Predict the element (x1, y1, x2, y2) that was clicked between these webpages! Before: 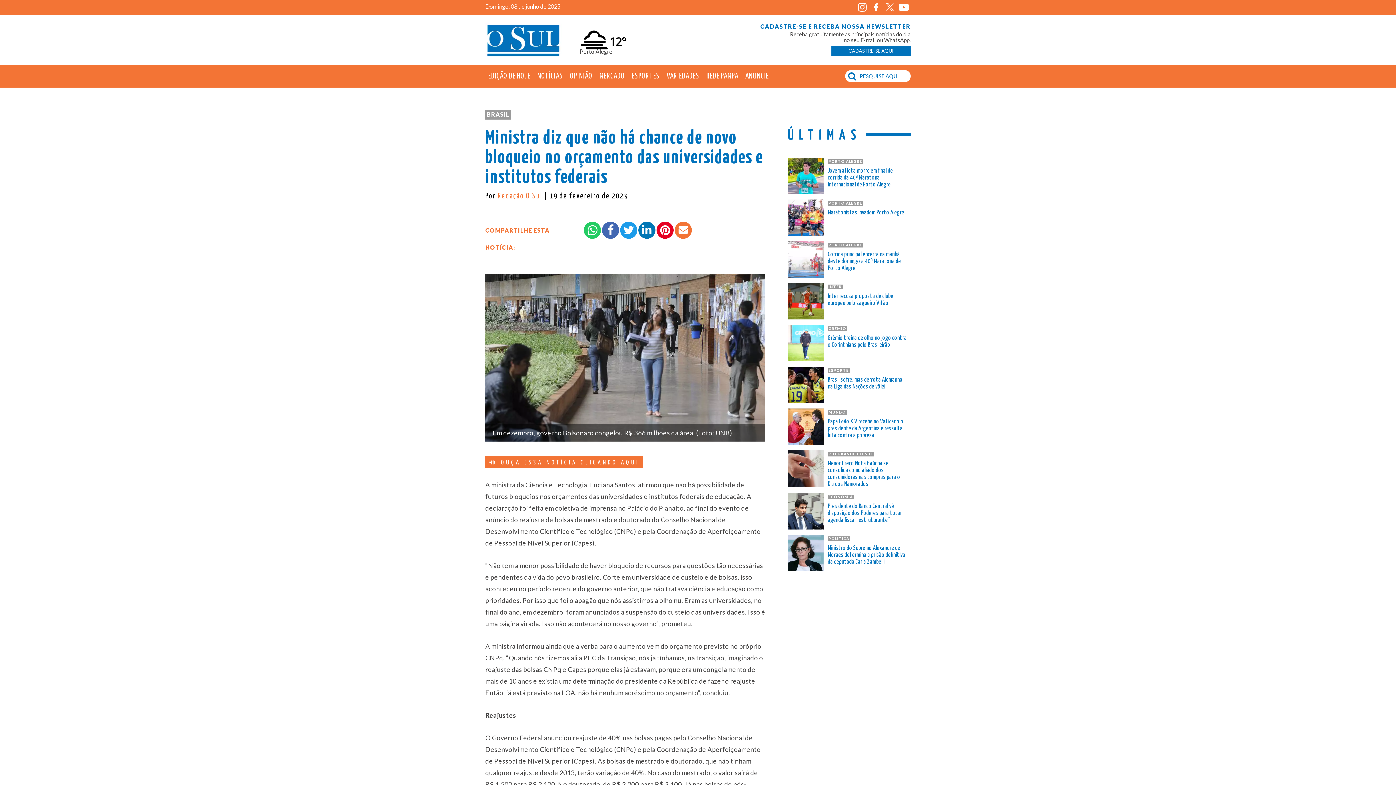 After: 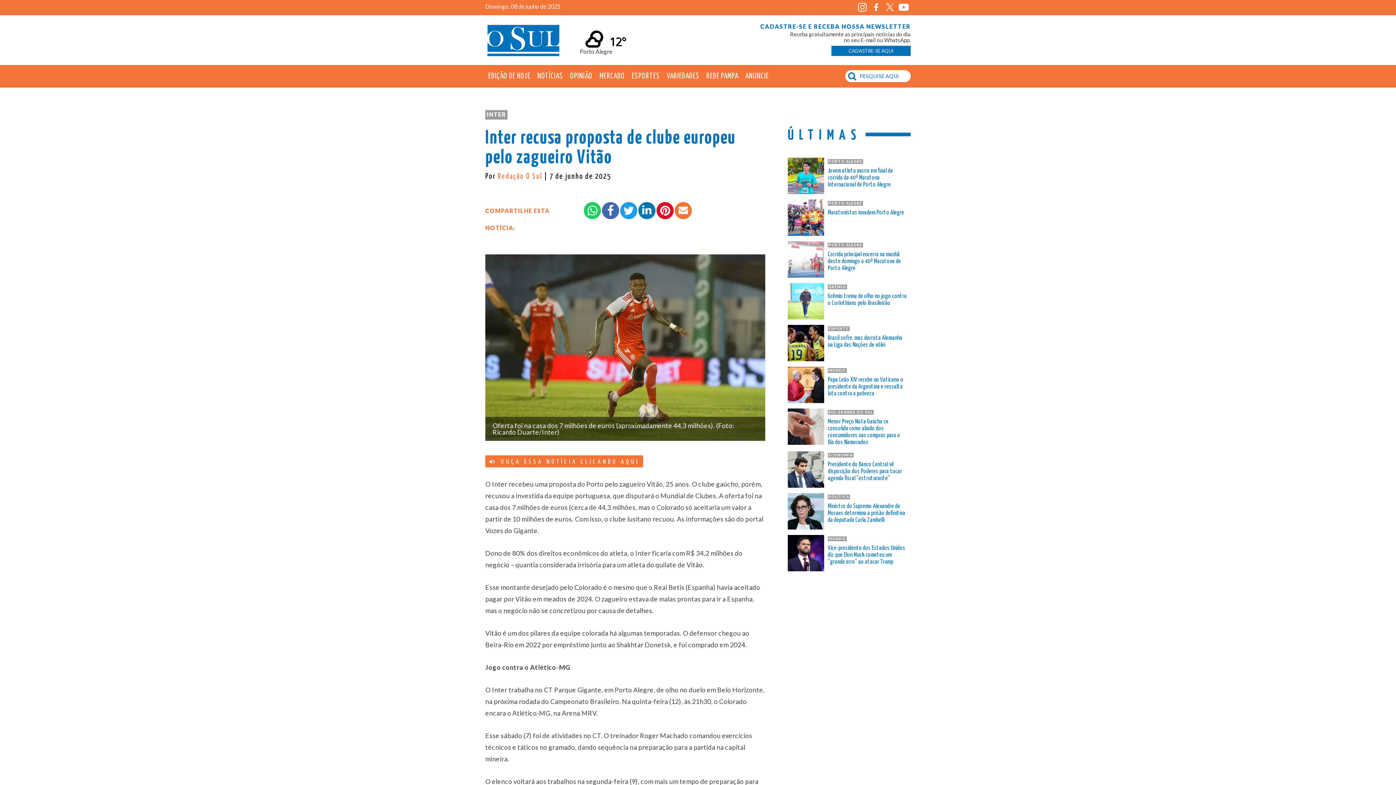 Action: label: Inter recusa proposta de clube europeu pelo zagueiro Vitão bbox: (788, 293, 907, 306)